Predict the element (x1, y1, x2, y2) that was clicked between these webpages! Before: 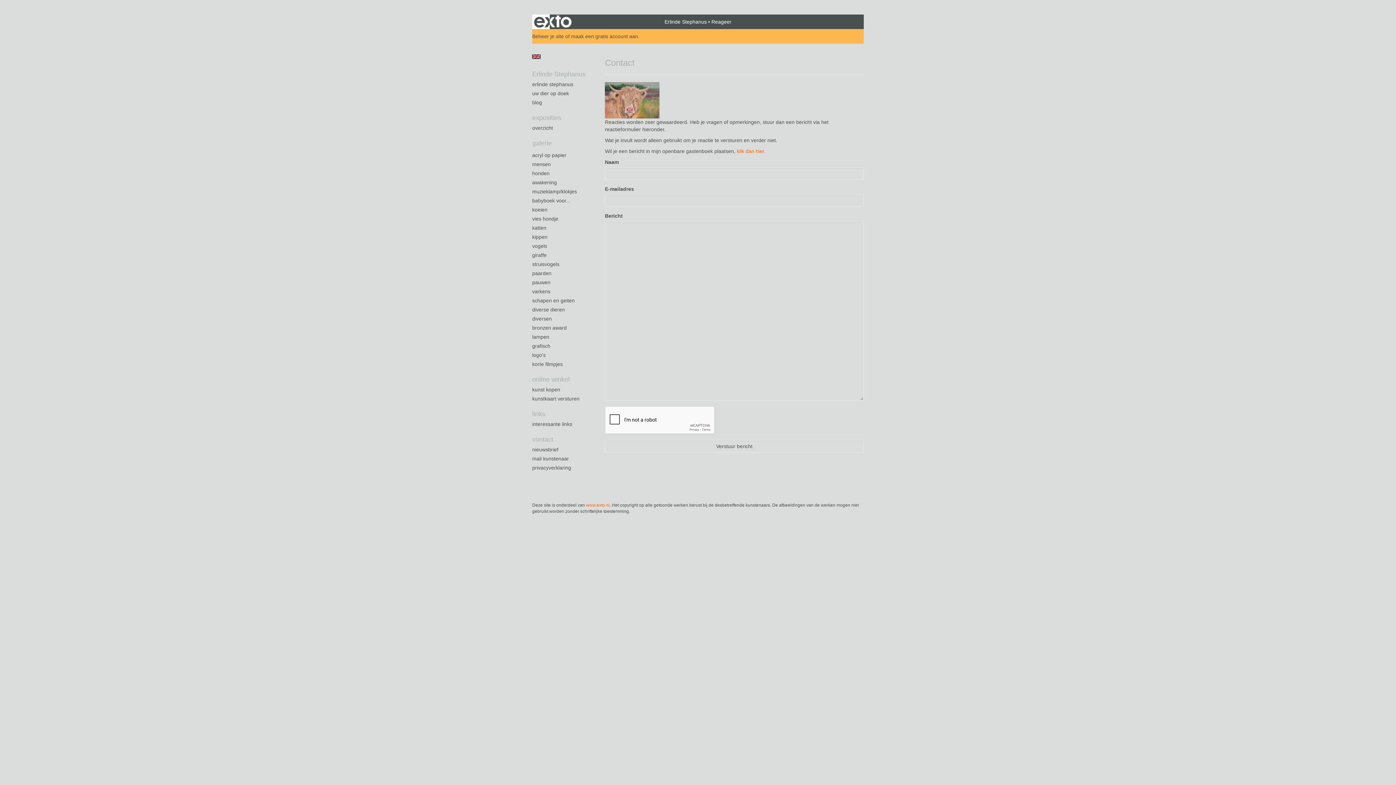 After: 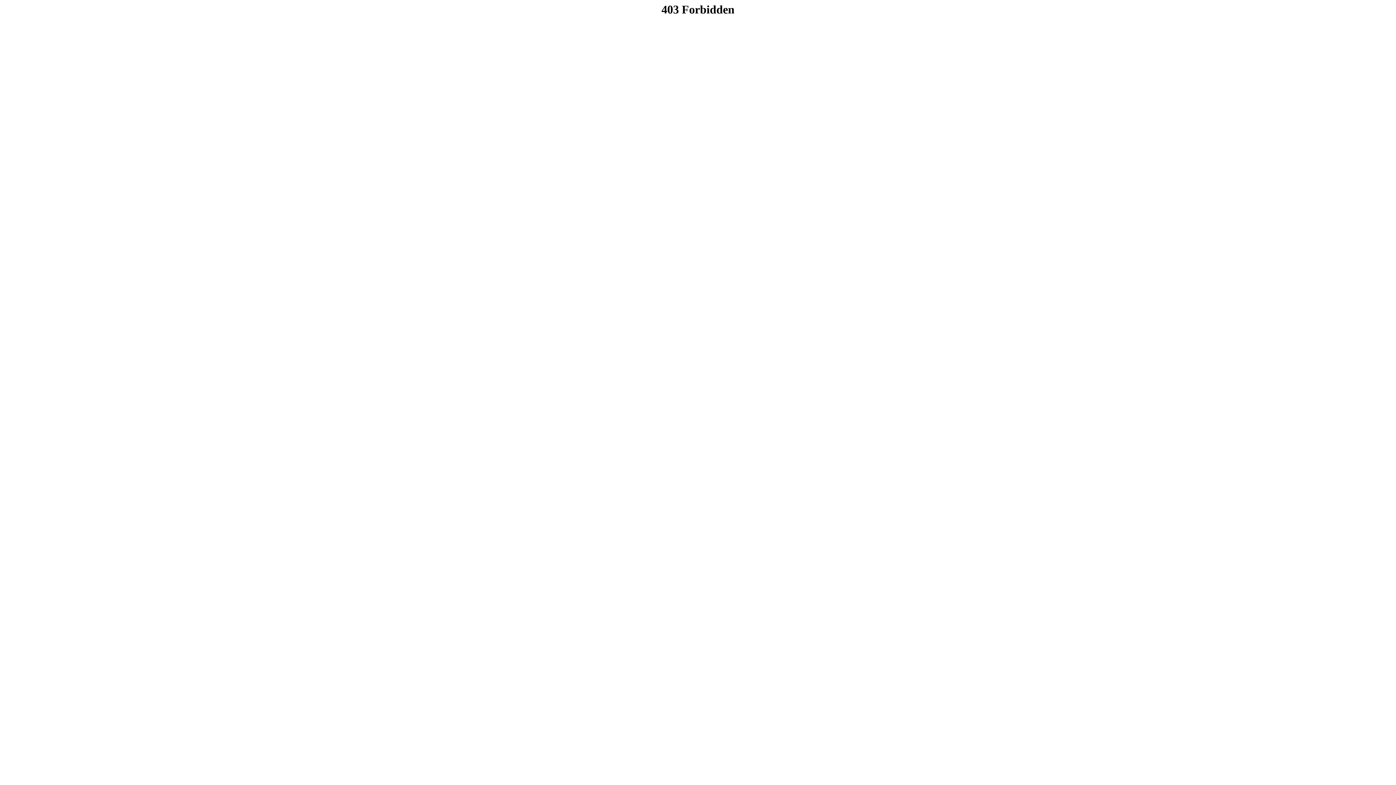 Action: bbox: (532, 54, 540, 58) label: english